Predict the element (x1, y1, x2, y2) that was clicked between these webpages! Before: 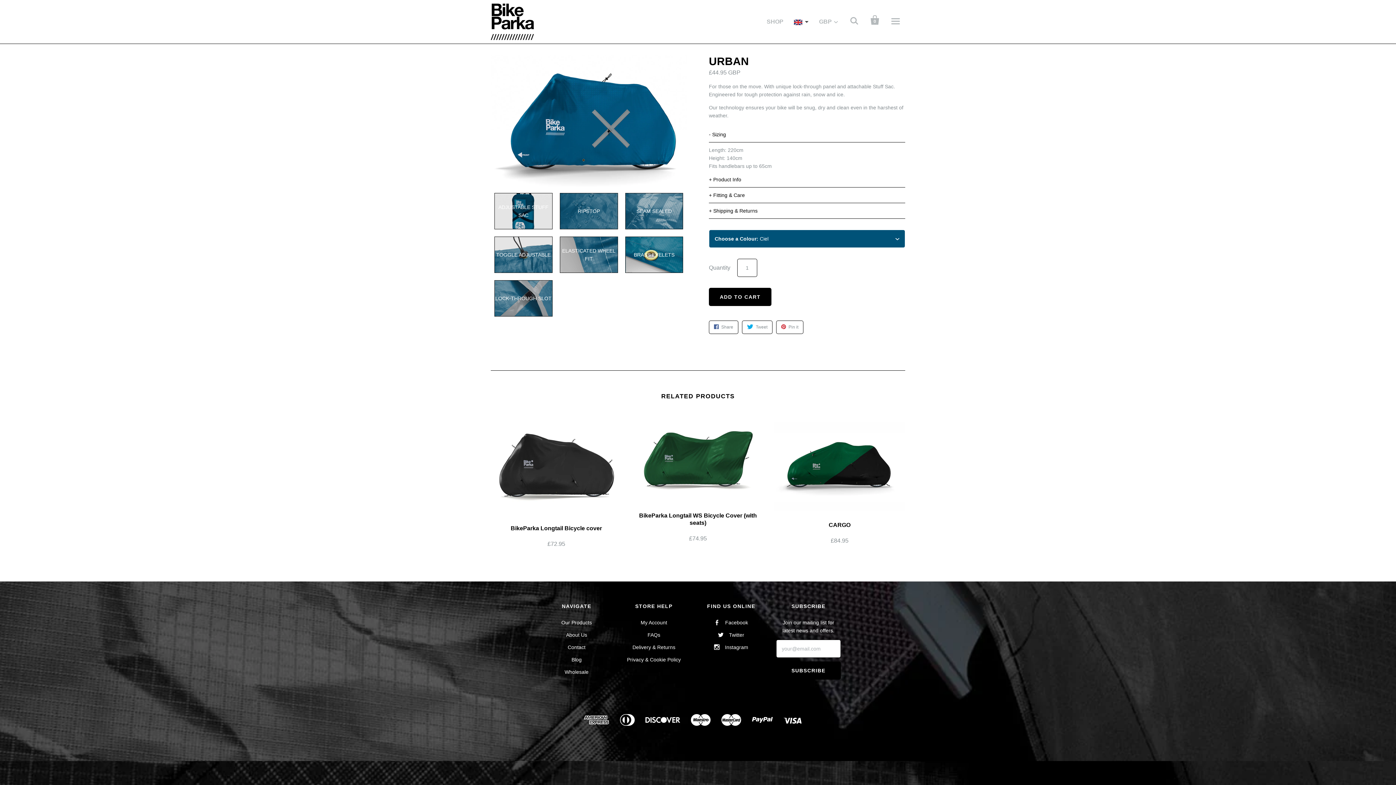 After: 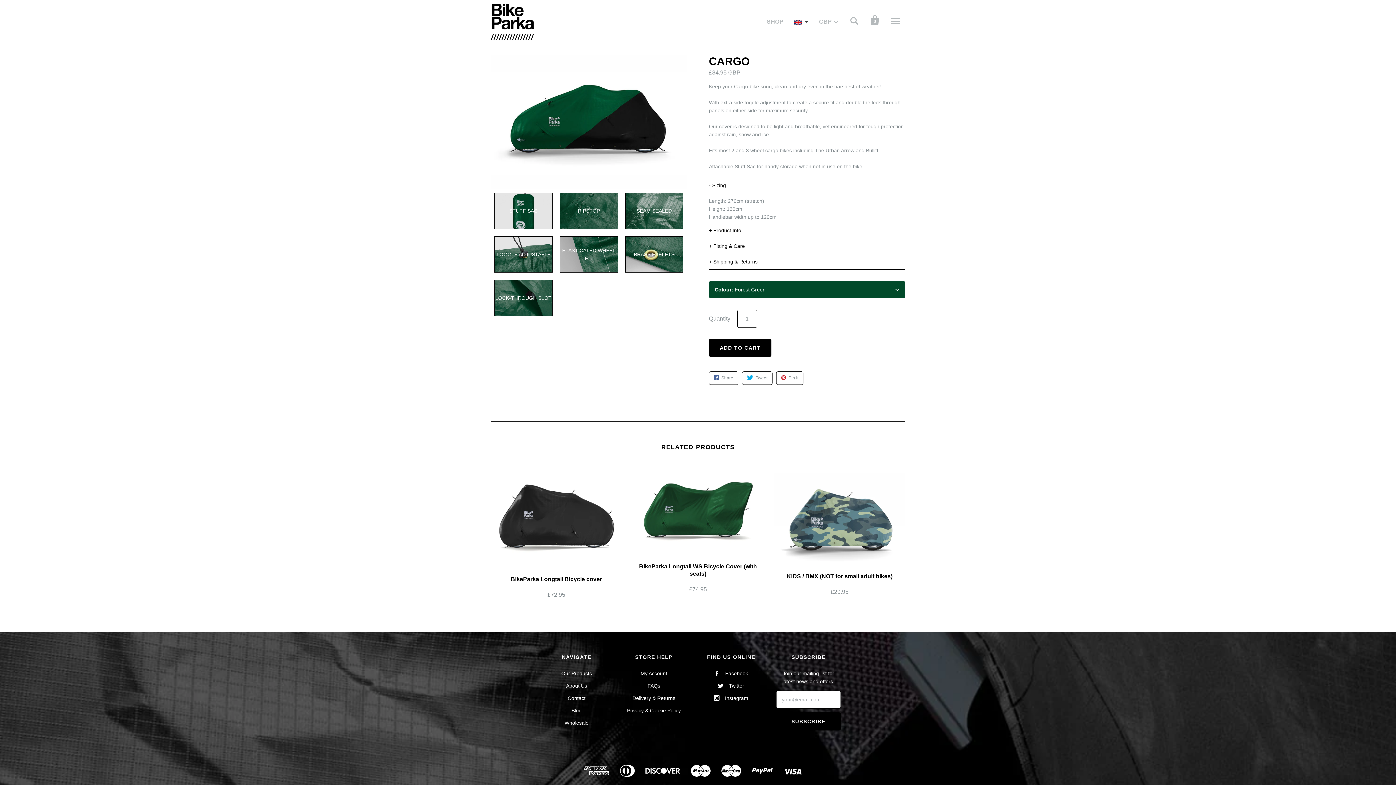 Action: label: CARGO bbox: (828, 522, 850, 528)